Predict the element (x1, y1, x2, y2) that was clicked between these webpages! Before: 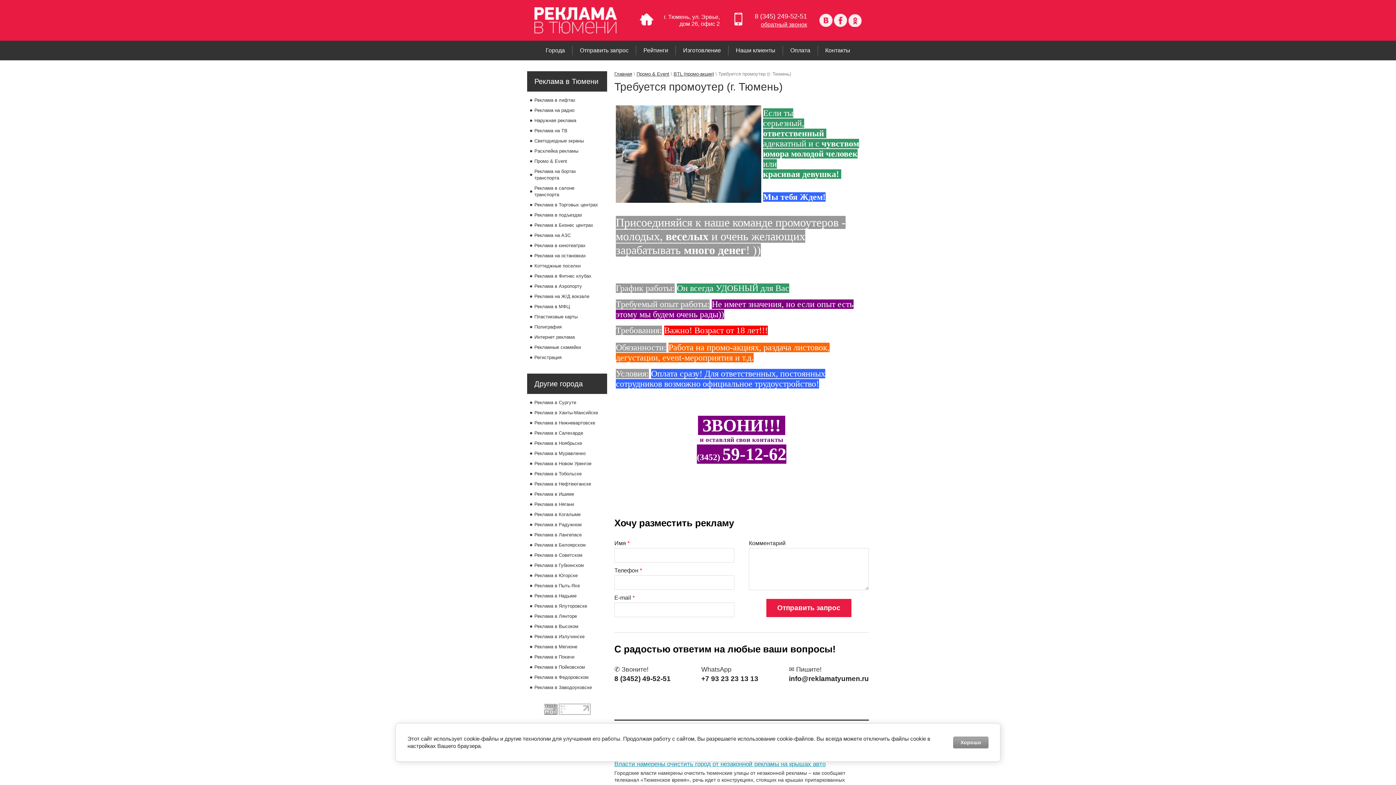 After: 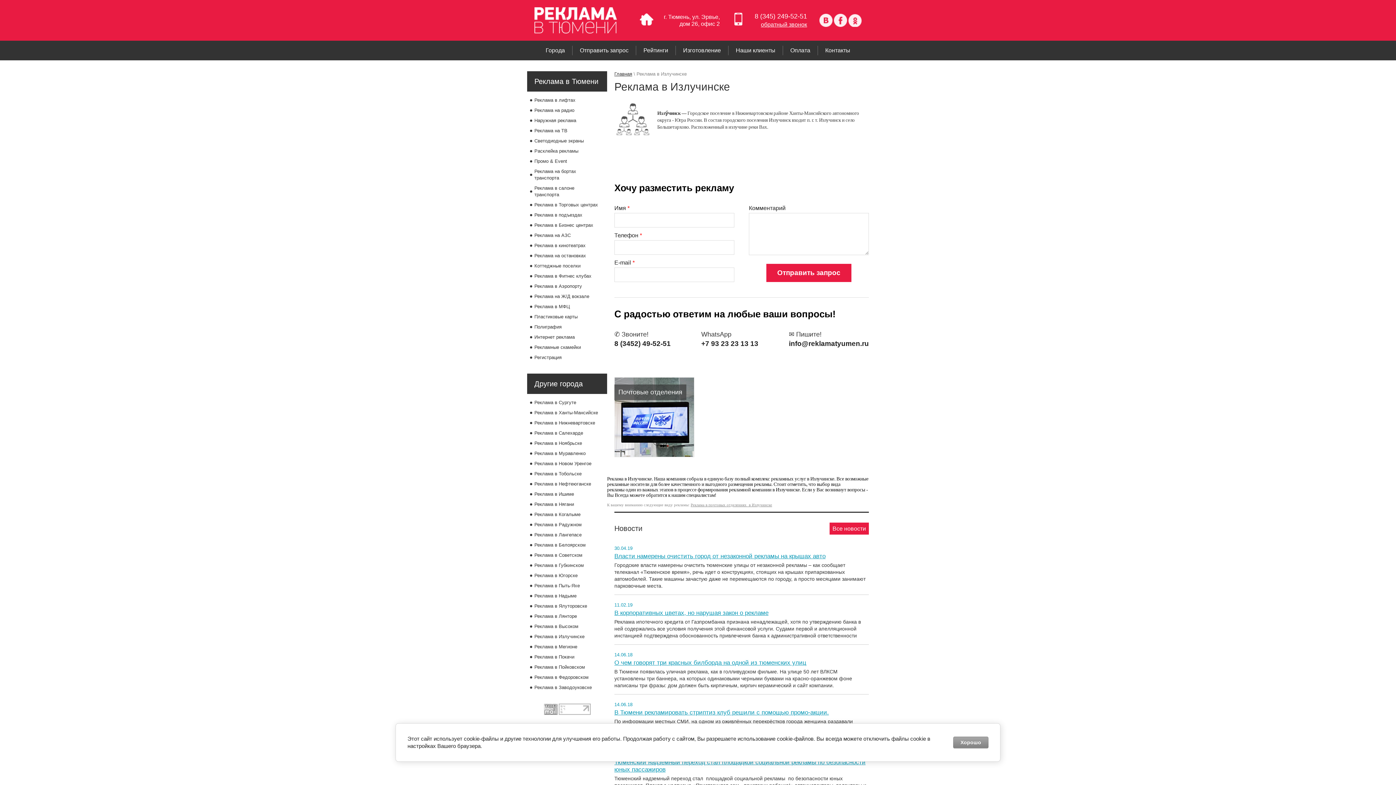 Action: label: Реклама в Излучинске bbox: (527, 632, 607, 642)